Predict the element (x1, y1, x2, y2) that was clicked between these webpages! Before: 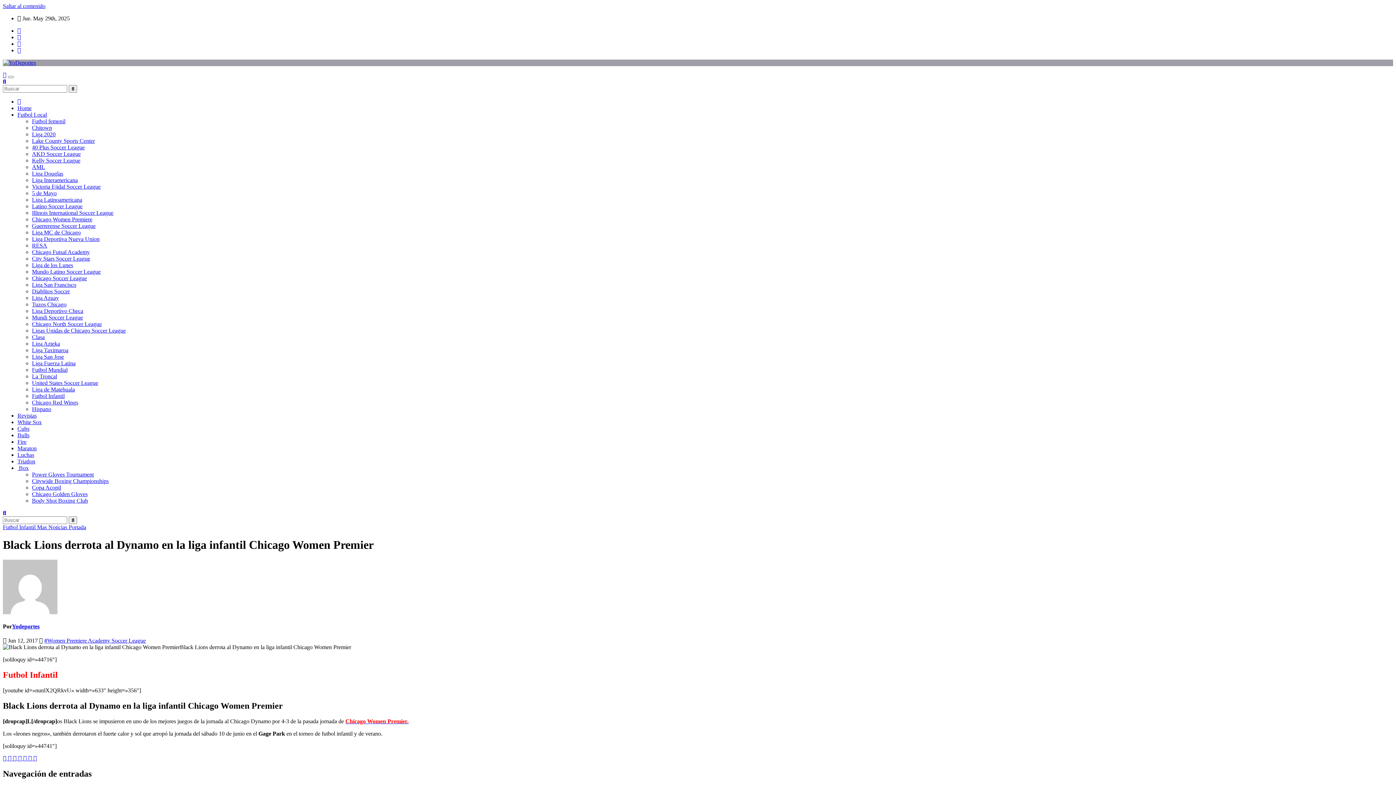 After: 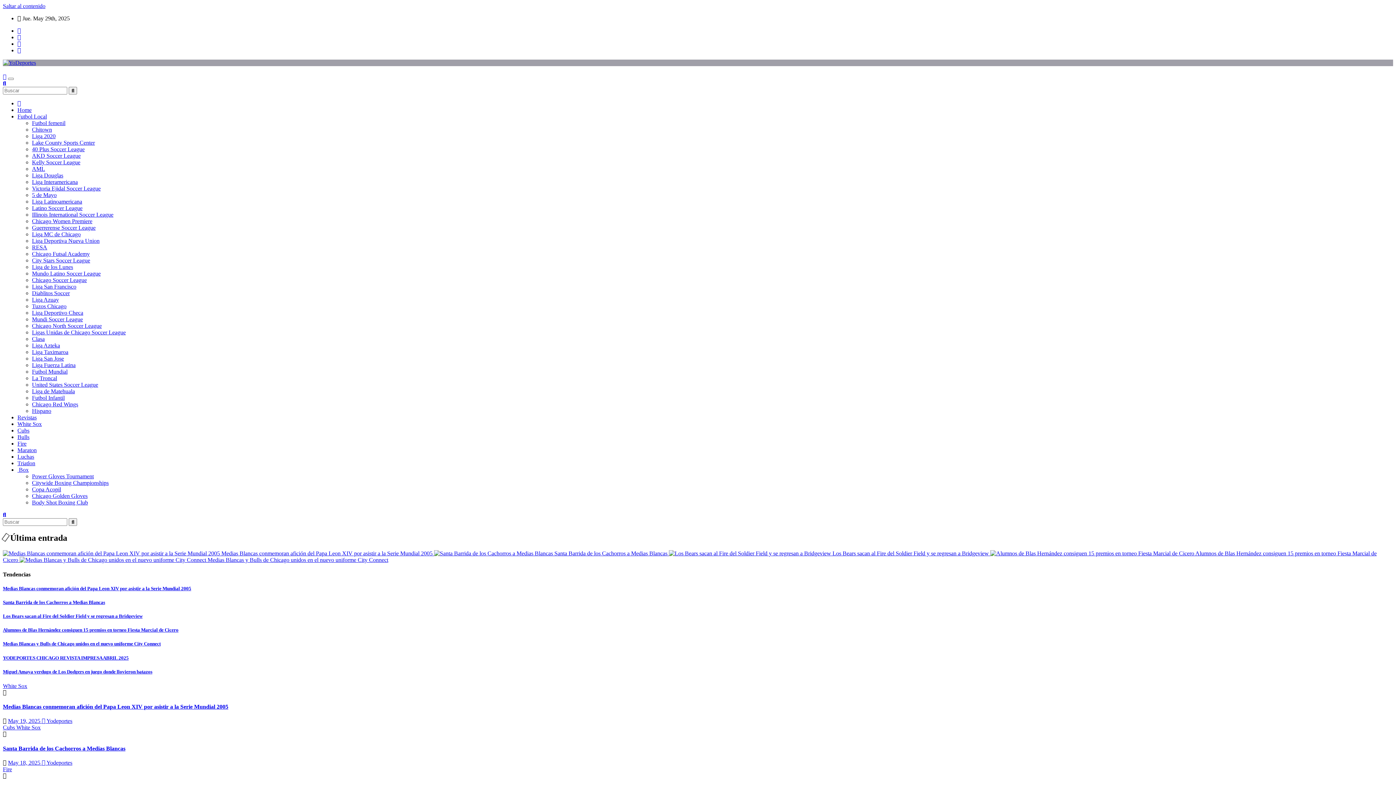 Action: label: Home bbox: (17, 105, 31, 111)